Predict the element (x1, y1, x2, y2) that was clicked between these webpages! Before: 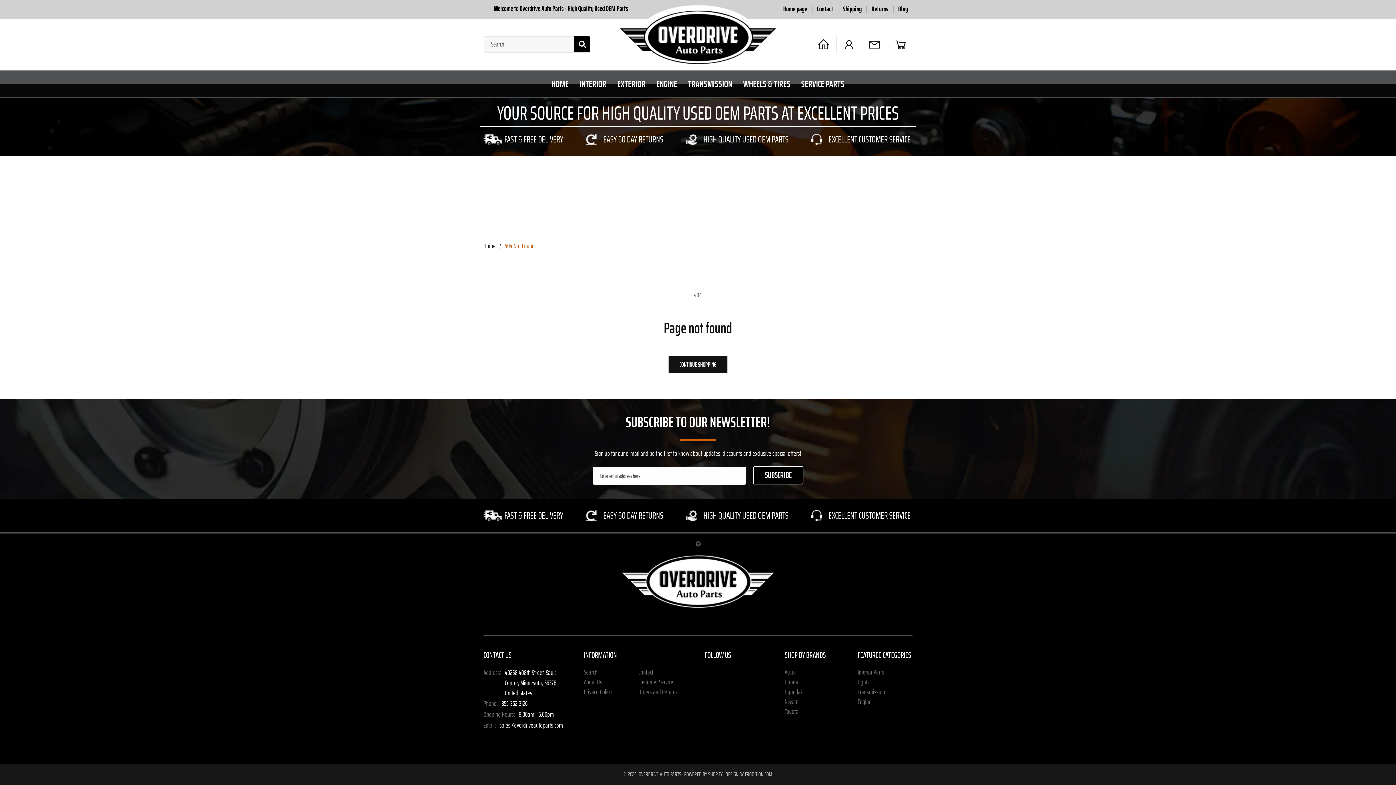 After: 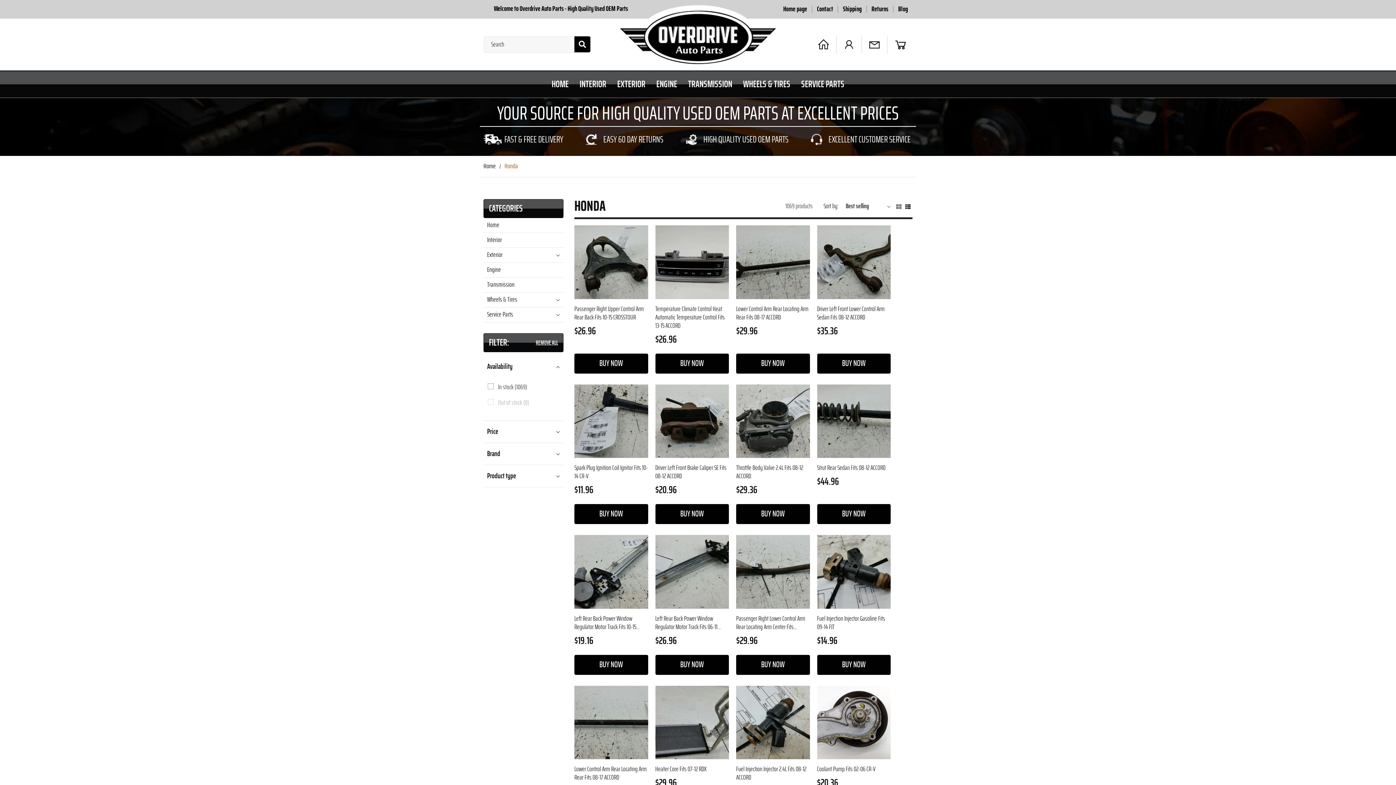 Action: label: Honda bbox: (784, 678, 798, 687)